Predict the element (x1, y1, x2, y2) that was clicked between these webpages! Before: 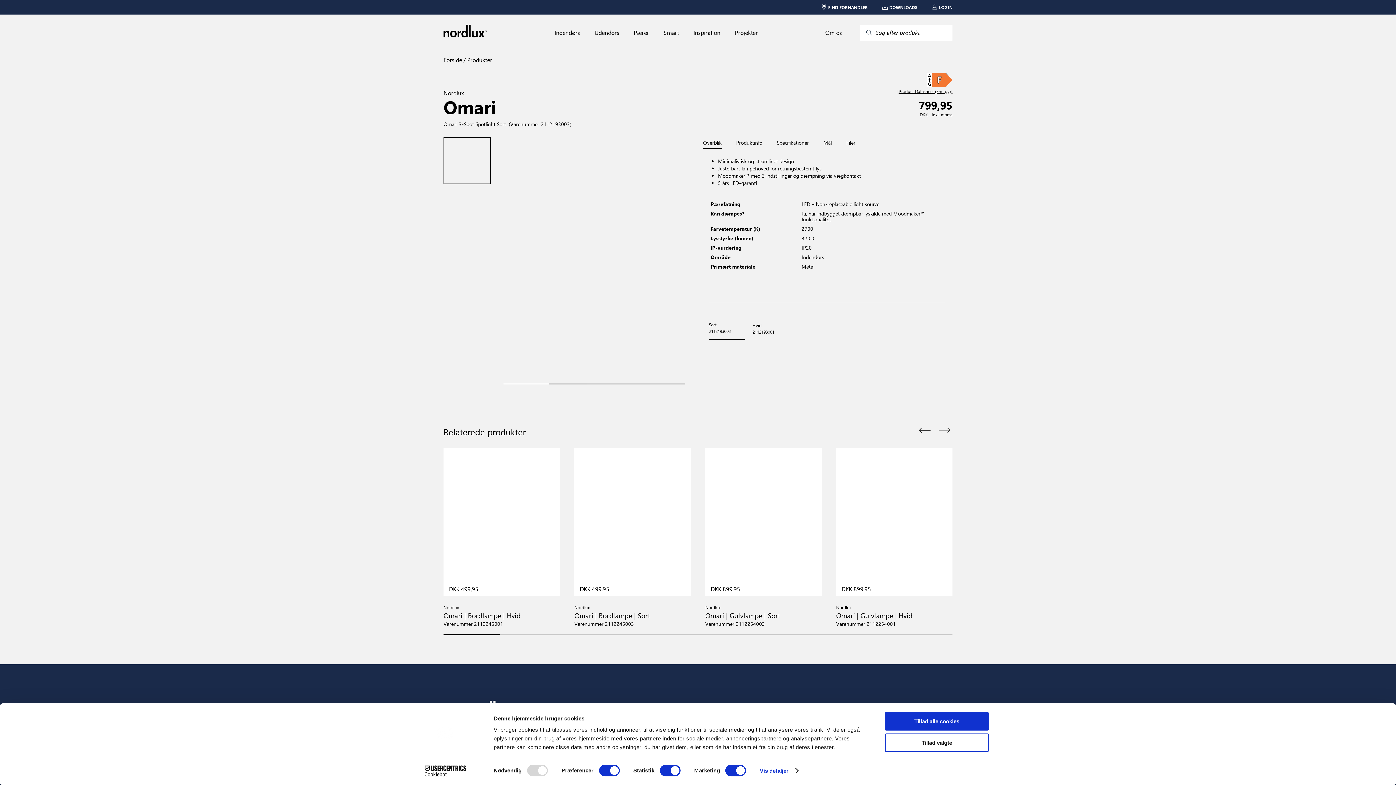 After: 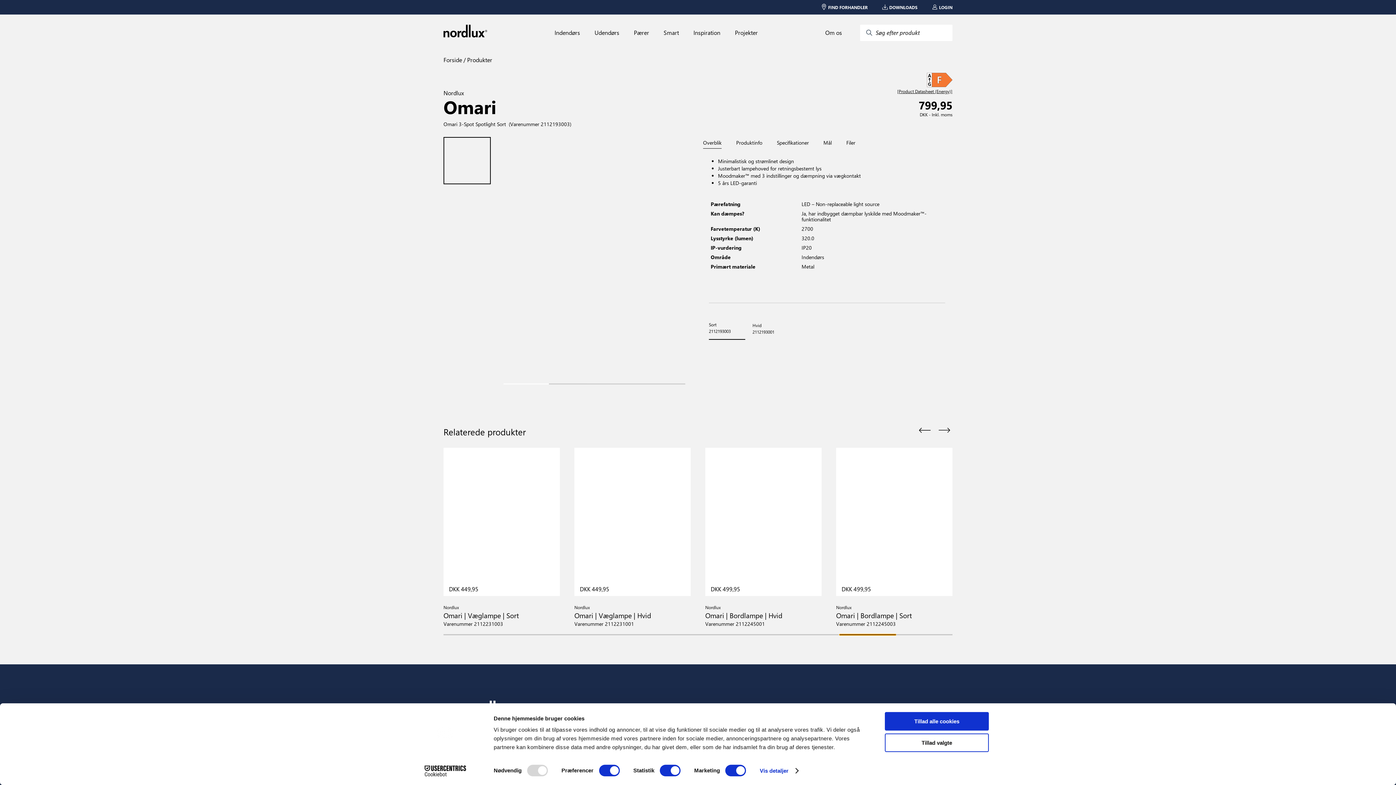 Action: bbox: (839, 634, 896, 635)